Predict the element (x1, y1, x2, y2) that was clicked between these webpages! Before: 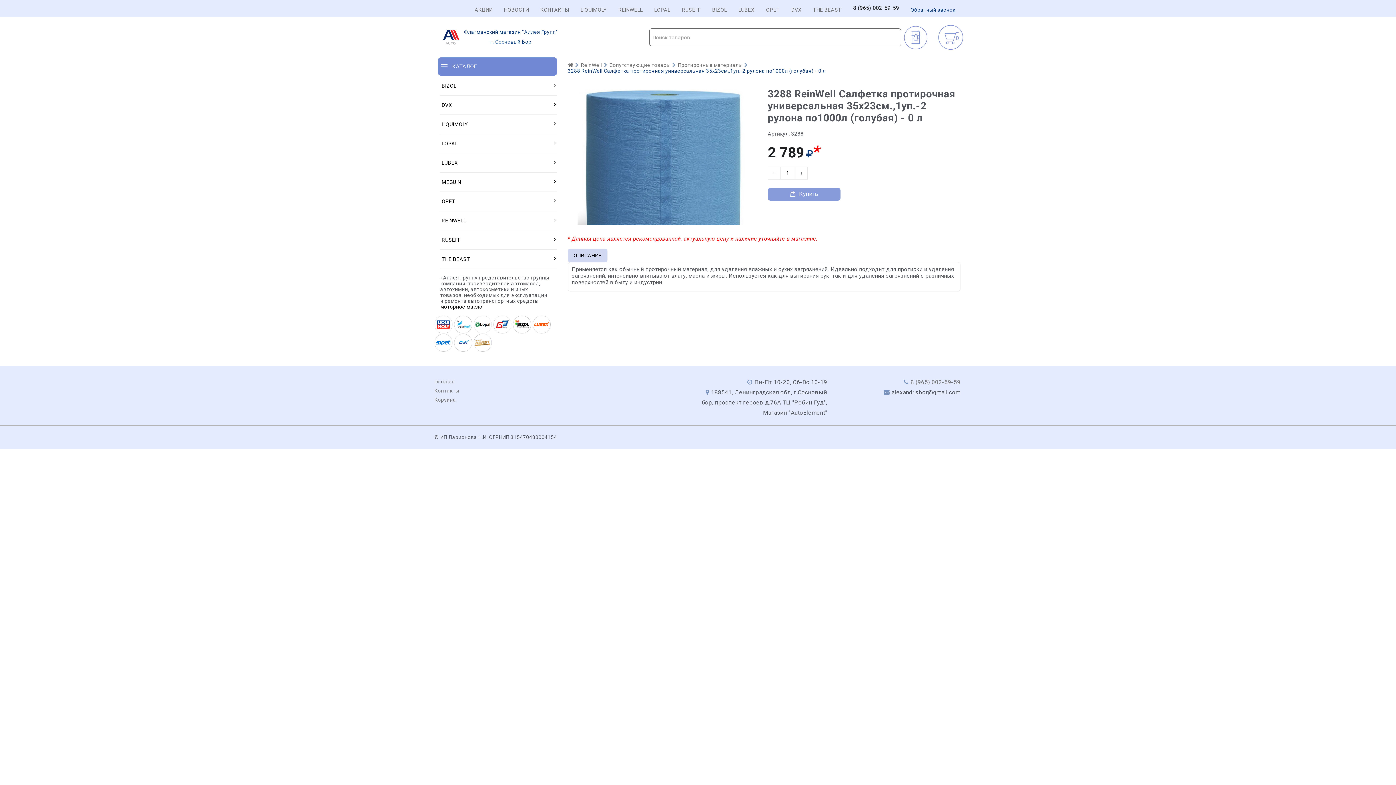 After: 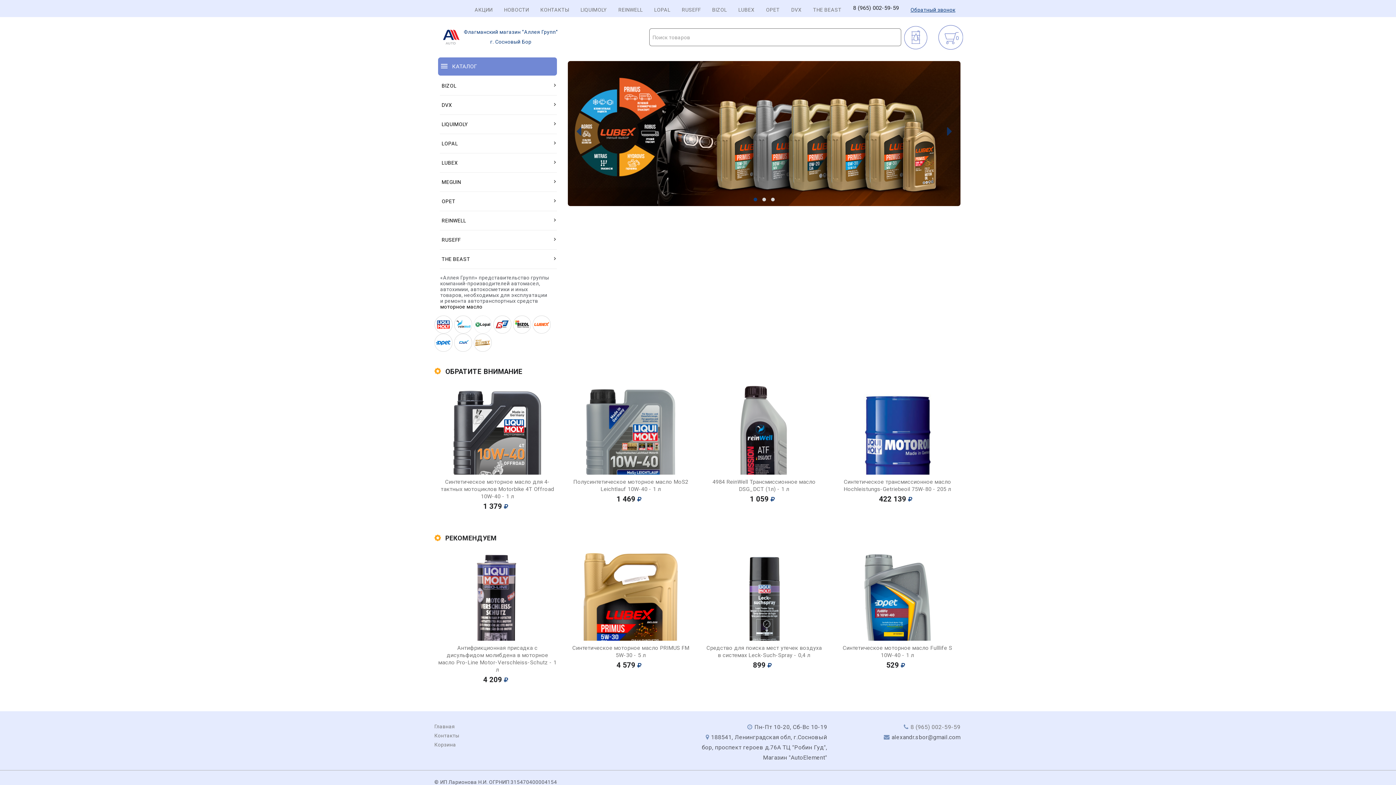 Action: bbox: (567, 62, 573, 68)